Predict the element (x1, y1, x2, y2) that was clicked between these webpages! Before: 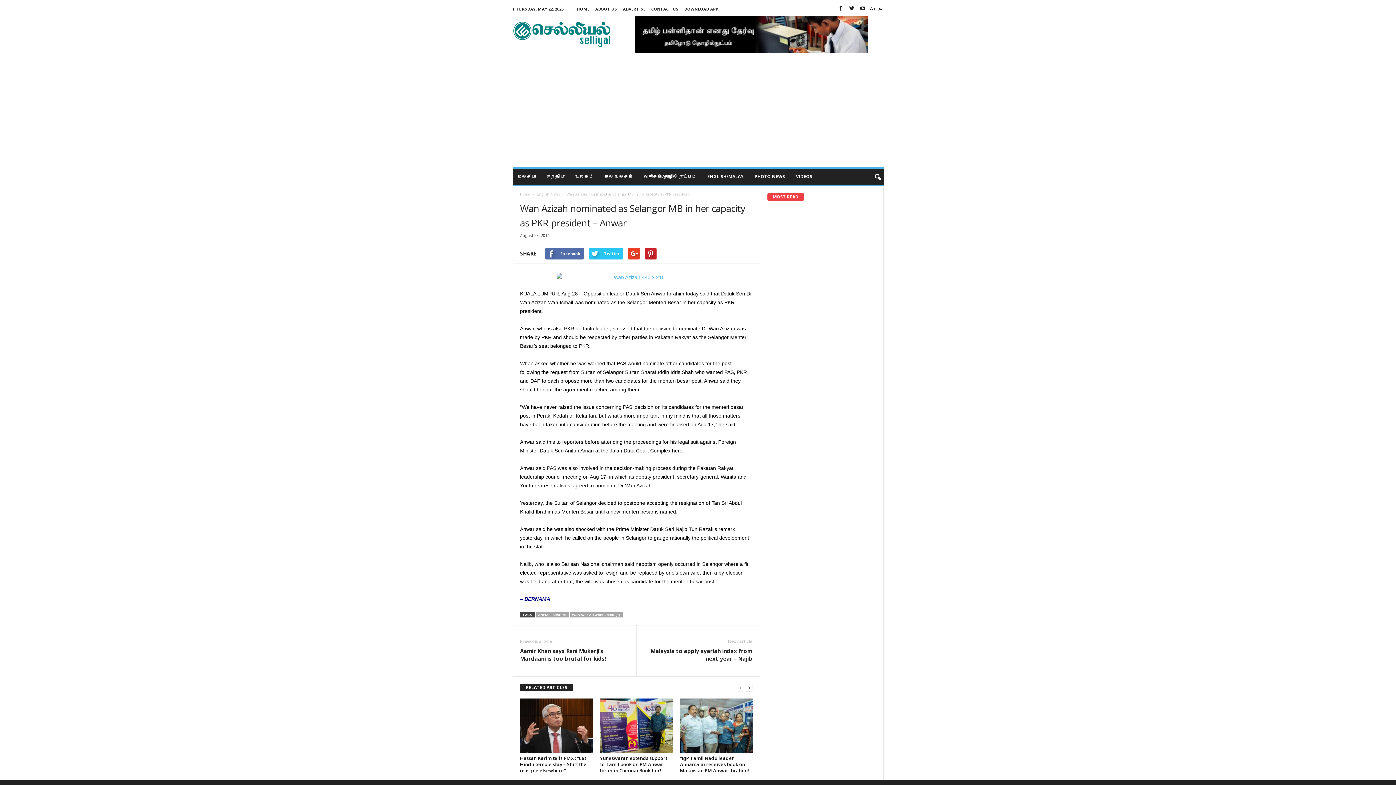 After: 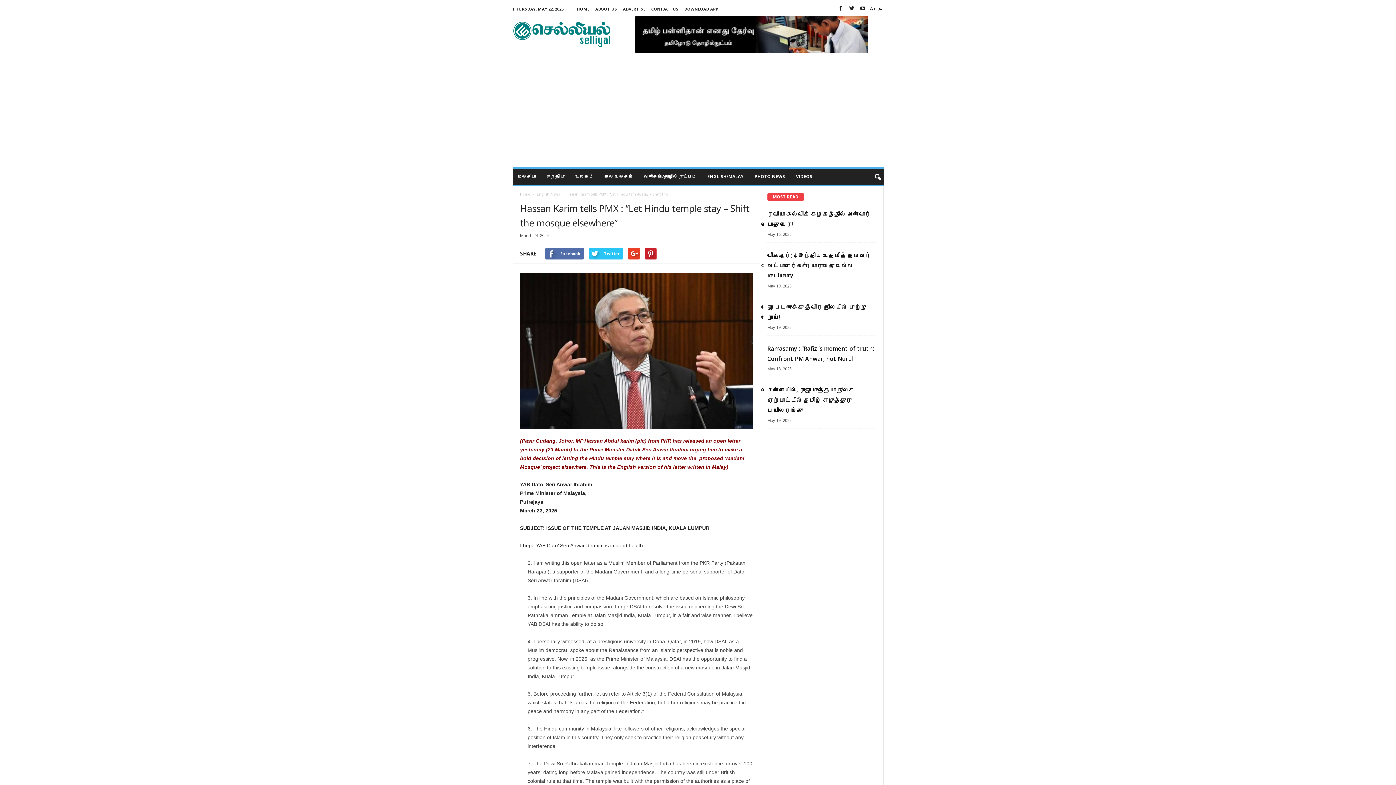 Action: label: Hassan Karim tells PMX : “Let Hindu temple stay – Shift the mosque elsewhere” bbox: (520, 755, 586, 774)